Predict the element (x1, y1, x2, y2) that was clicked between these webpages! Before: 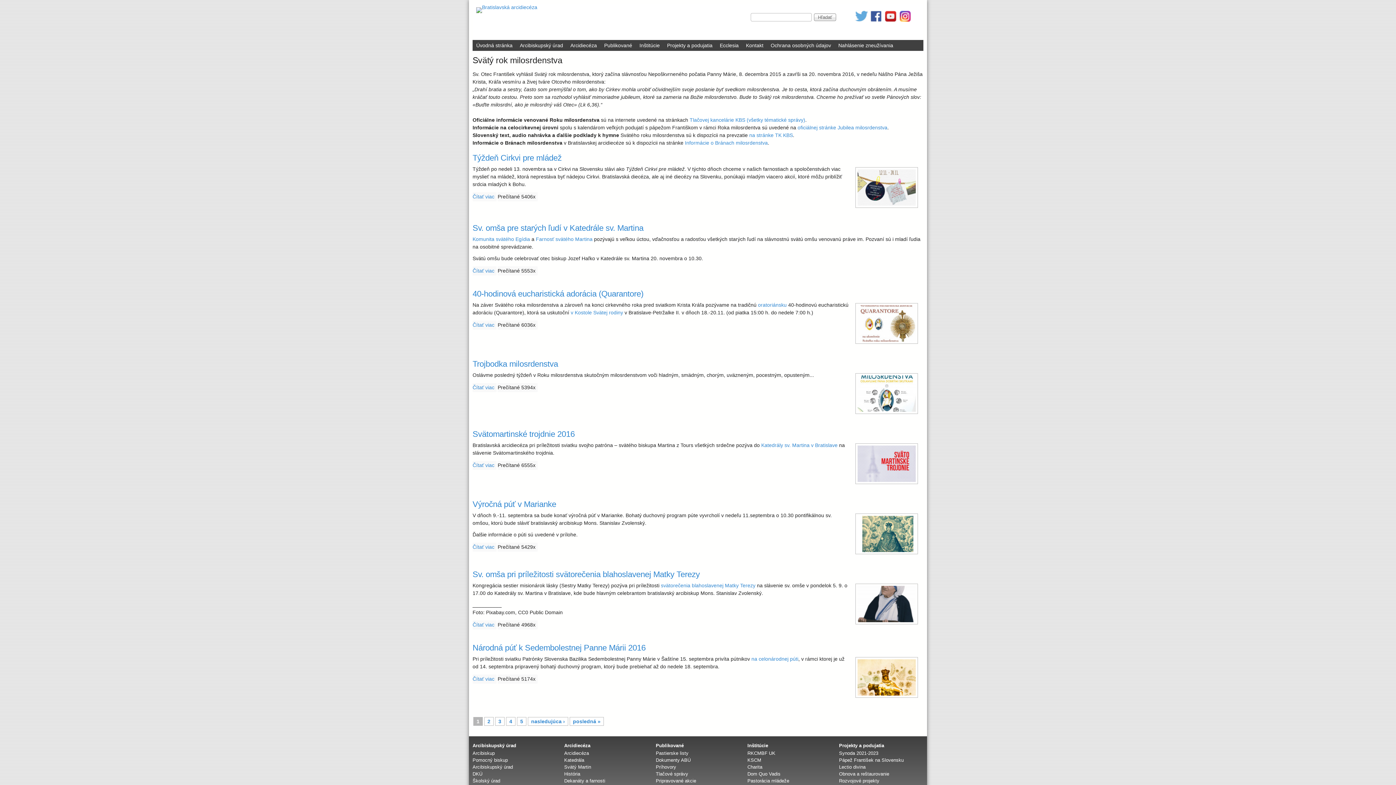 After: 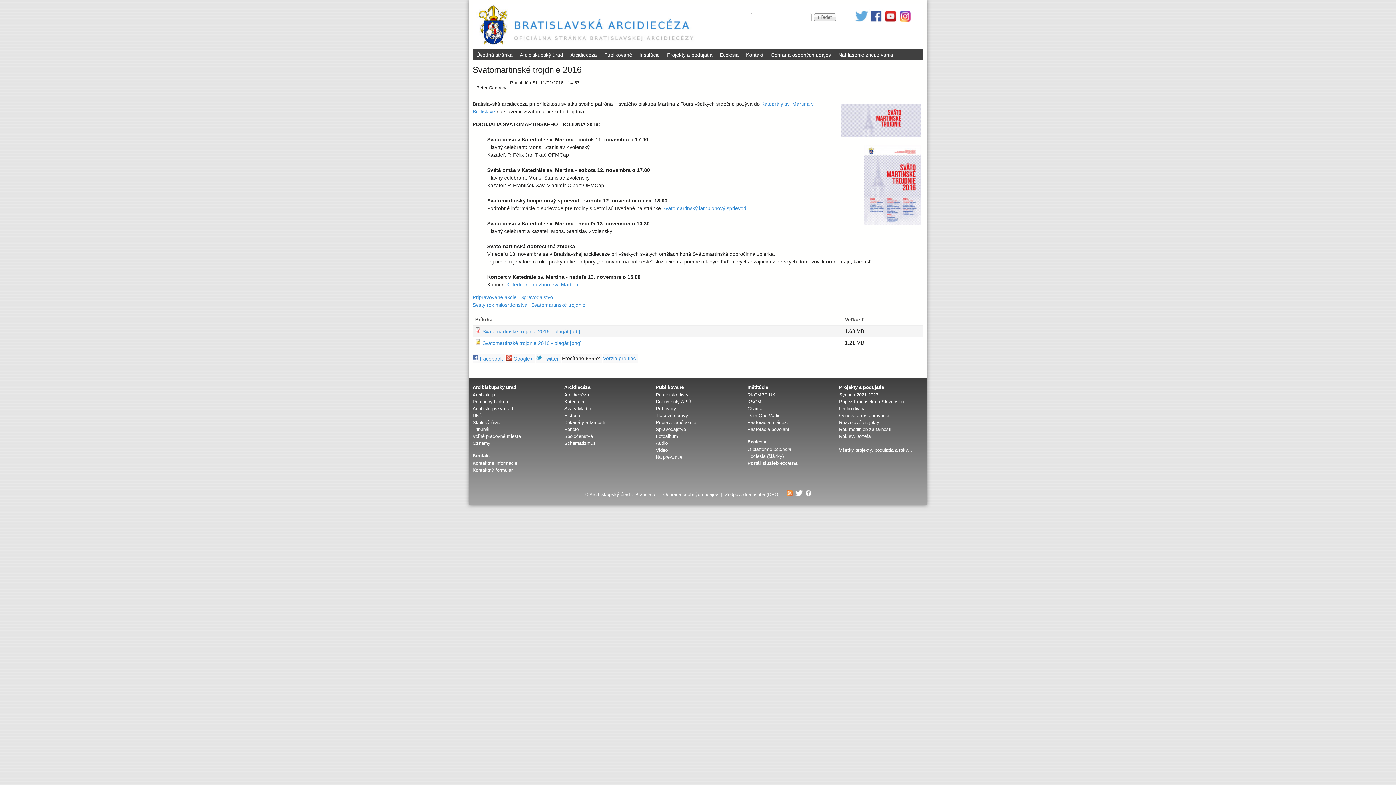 Action: bbox: (855, 443, 918, 484)